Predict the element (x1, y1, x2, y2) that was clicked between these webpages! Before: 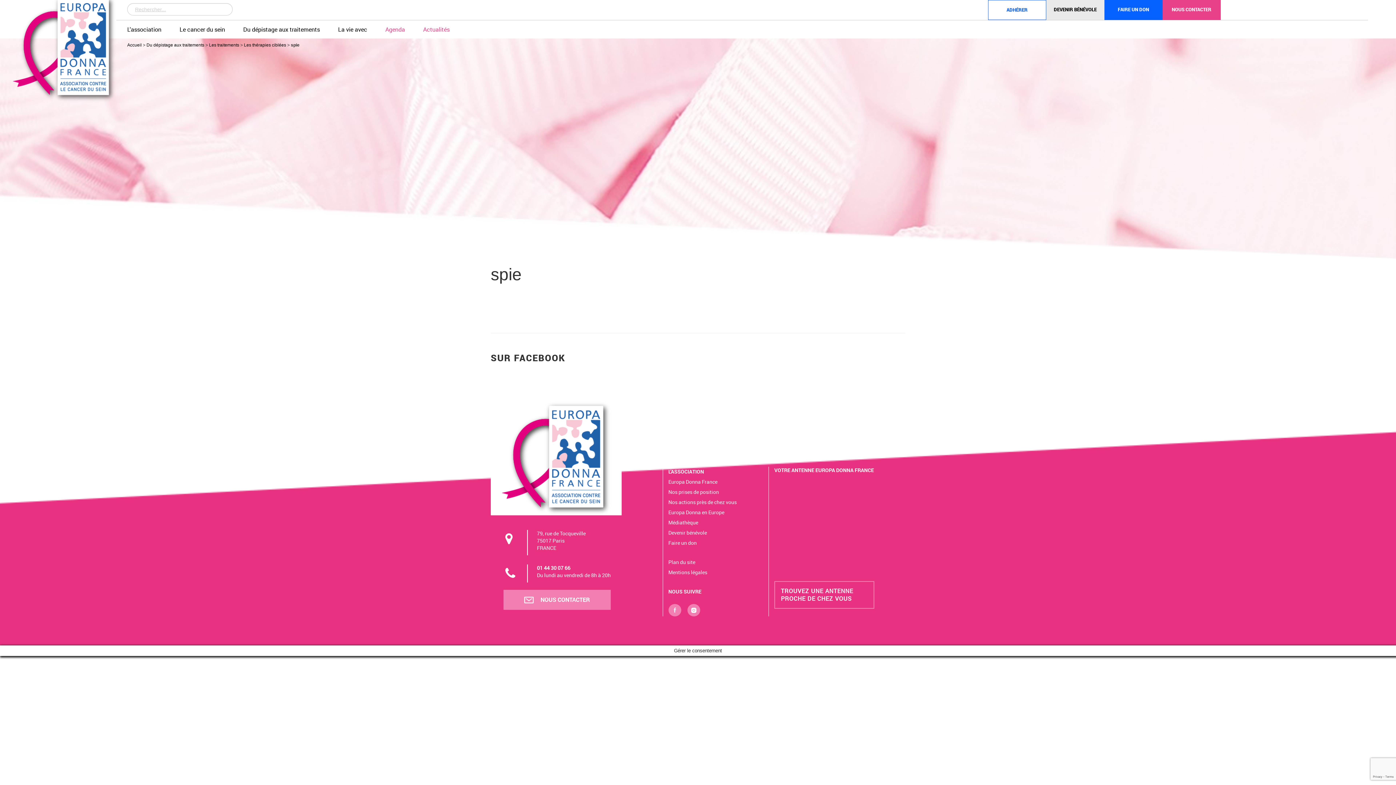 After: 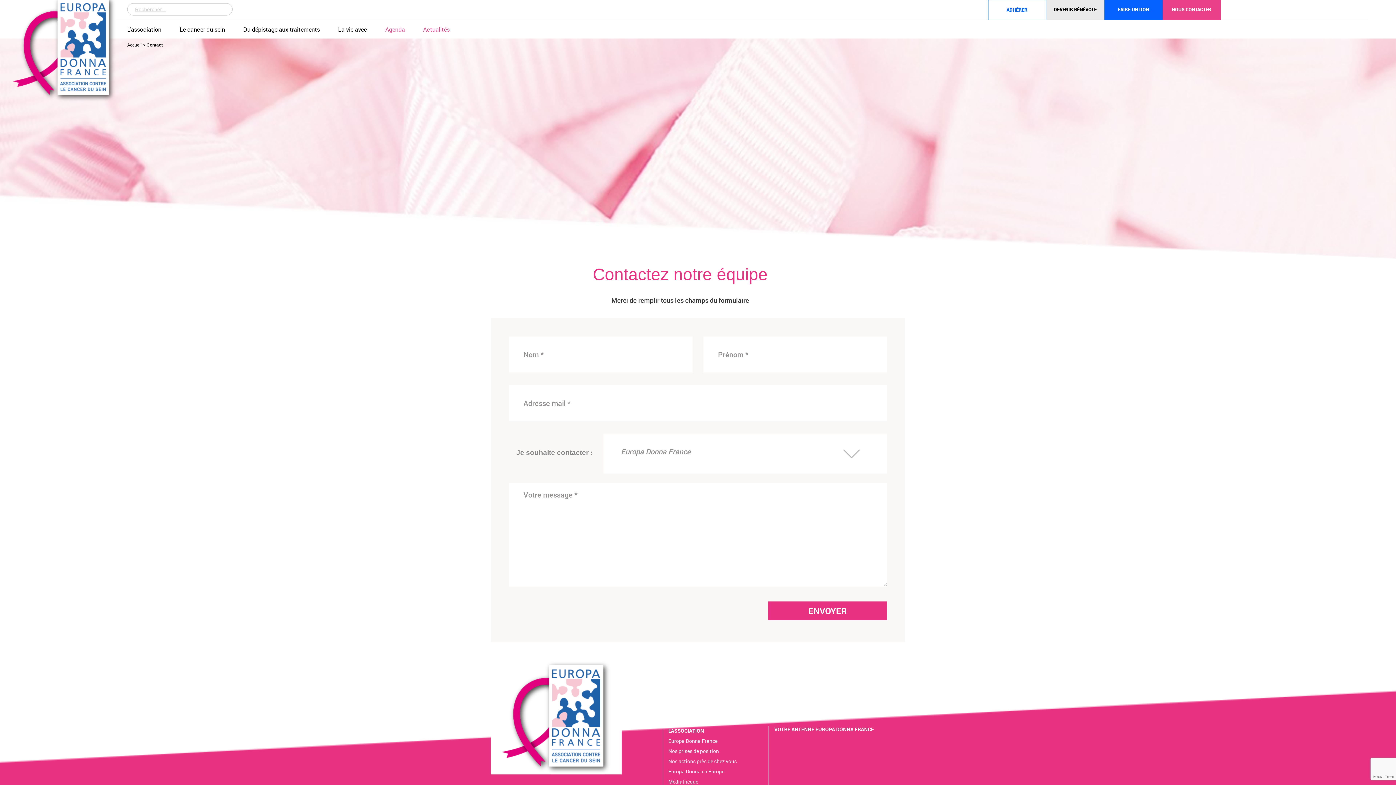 Action: bbox: (1162, 0, 1220, 18) label: NOUS CONTACTER